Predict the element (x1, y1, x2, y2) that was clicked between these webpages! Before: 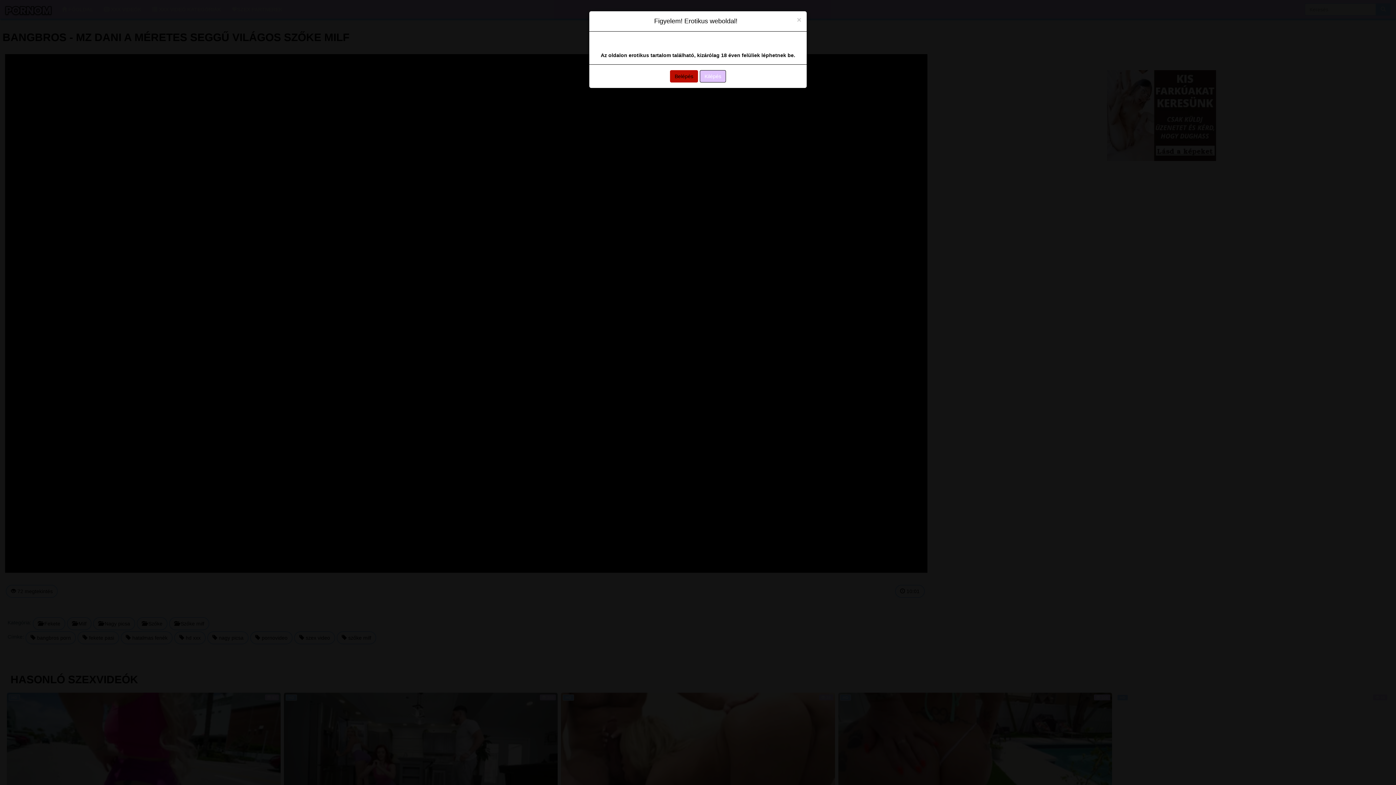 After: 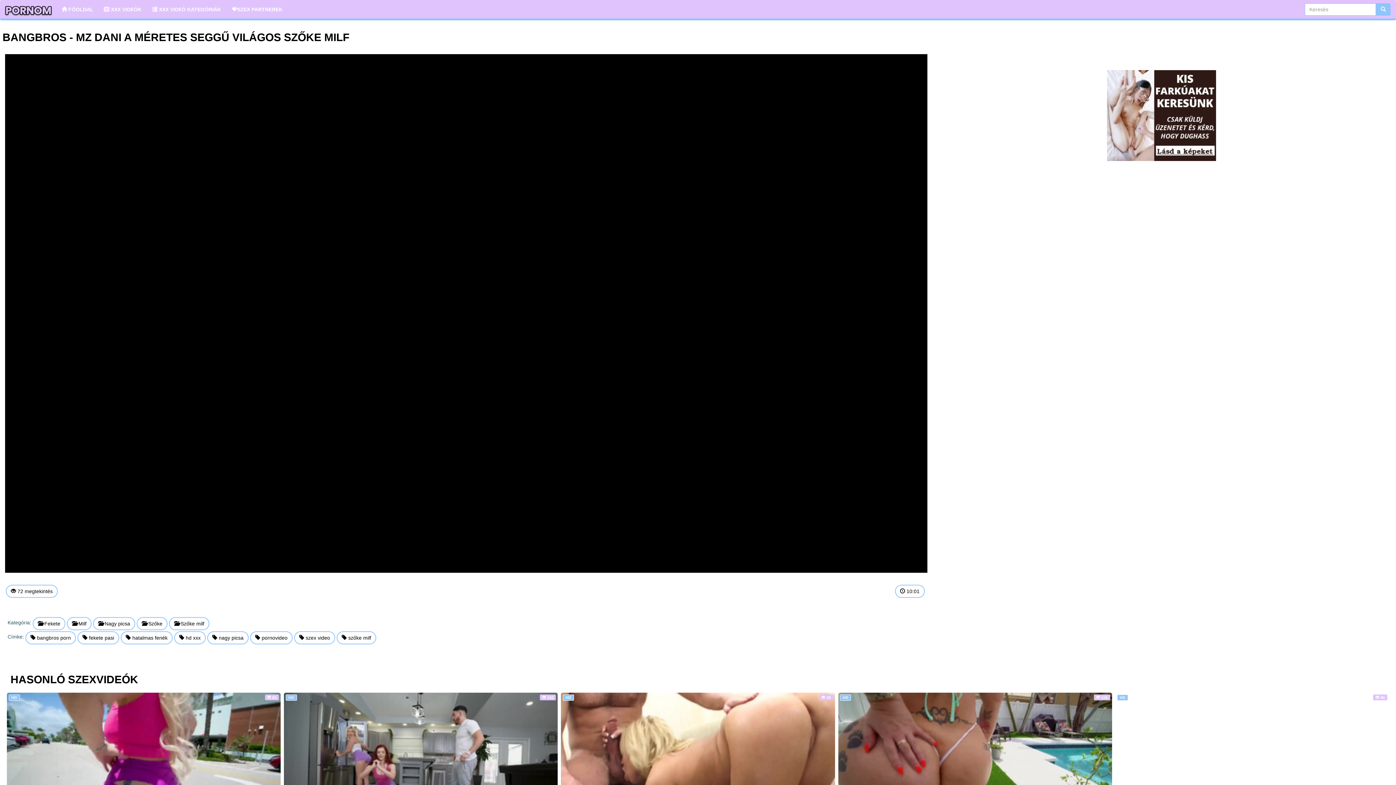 Action: bbox: (797, 16, 801, 23) label: Close